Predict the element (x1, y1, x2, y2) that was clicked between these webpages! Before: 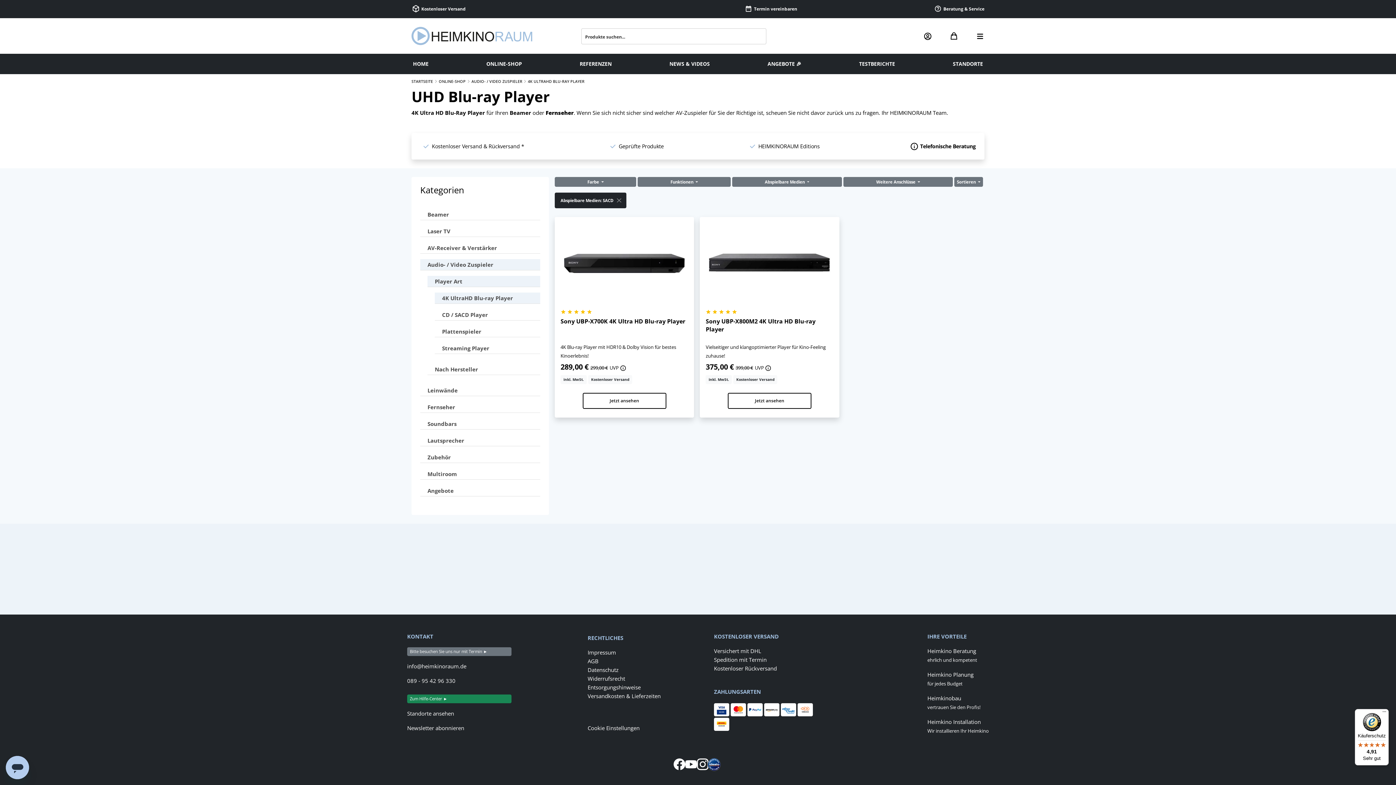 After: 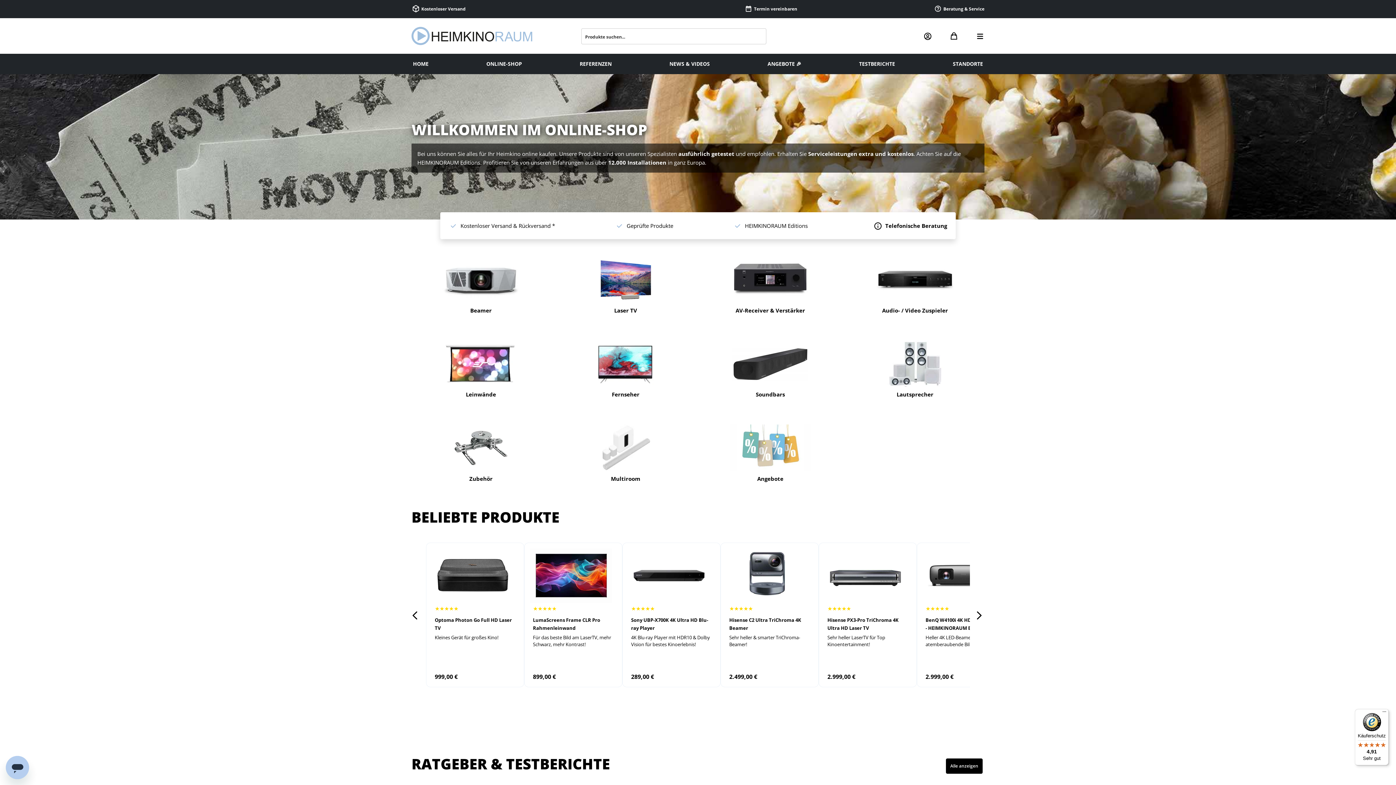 Action: label: ONLINE-SHOP bbox: (480, 53, 527, 74)